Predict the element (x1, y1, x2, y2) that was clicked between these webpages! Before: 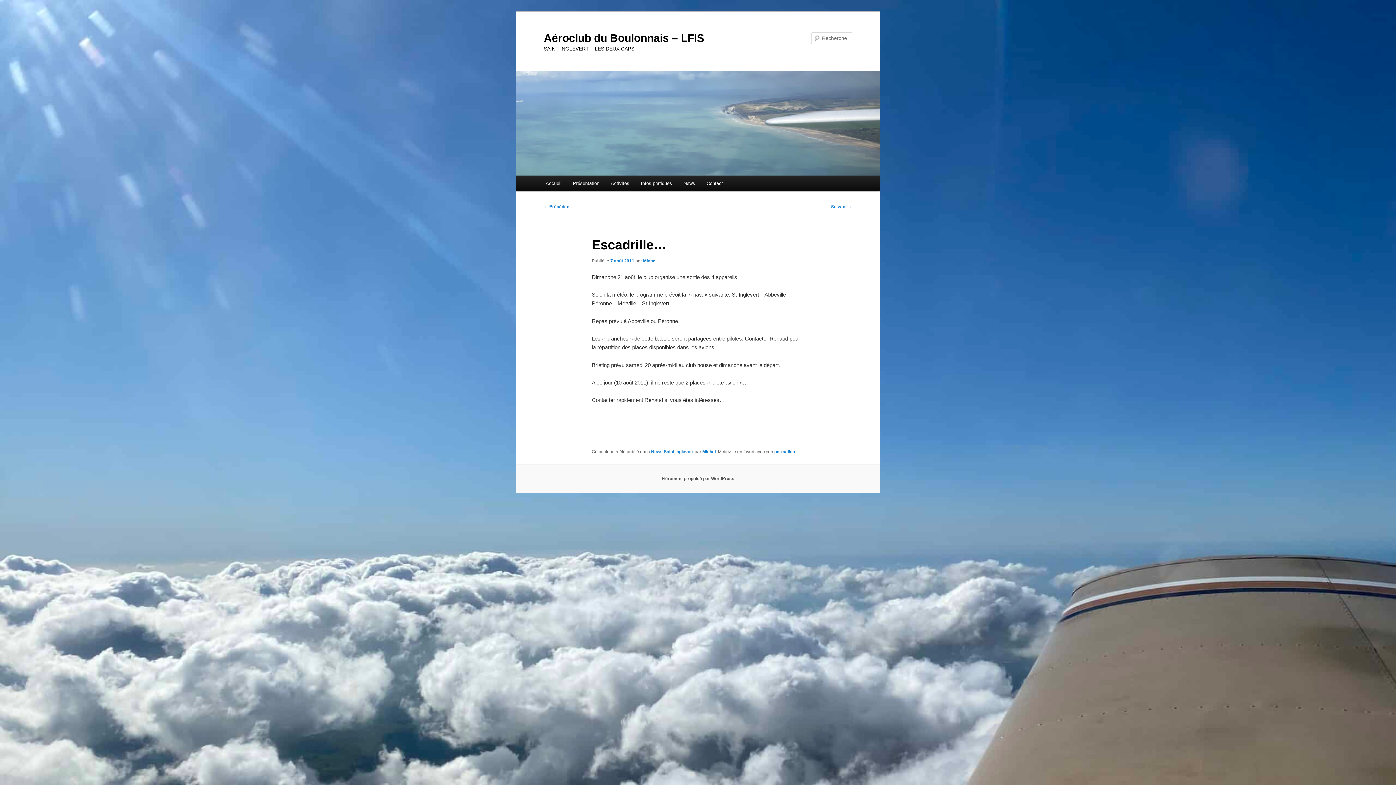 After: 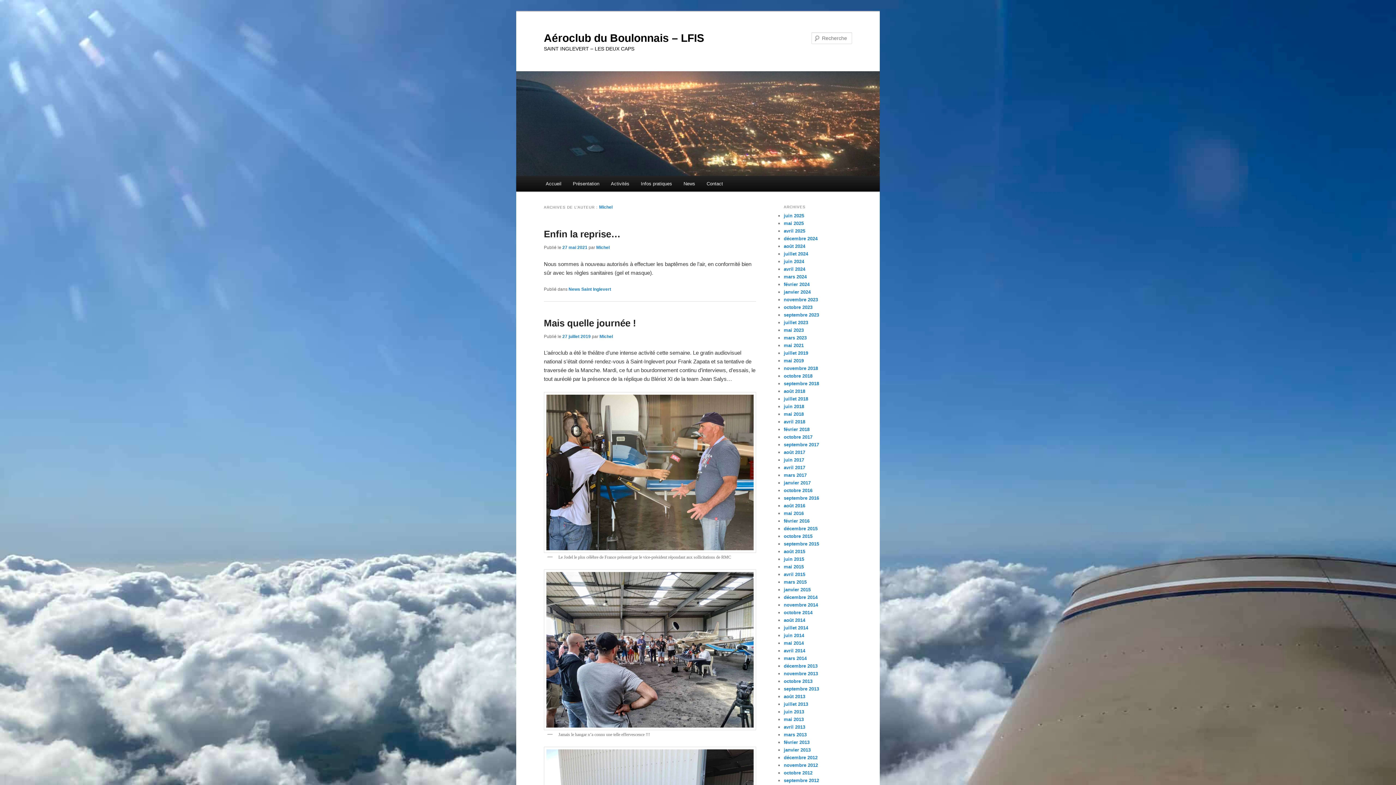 Action: bbox: (702, 449, 715, 454) label: Michel